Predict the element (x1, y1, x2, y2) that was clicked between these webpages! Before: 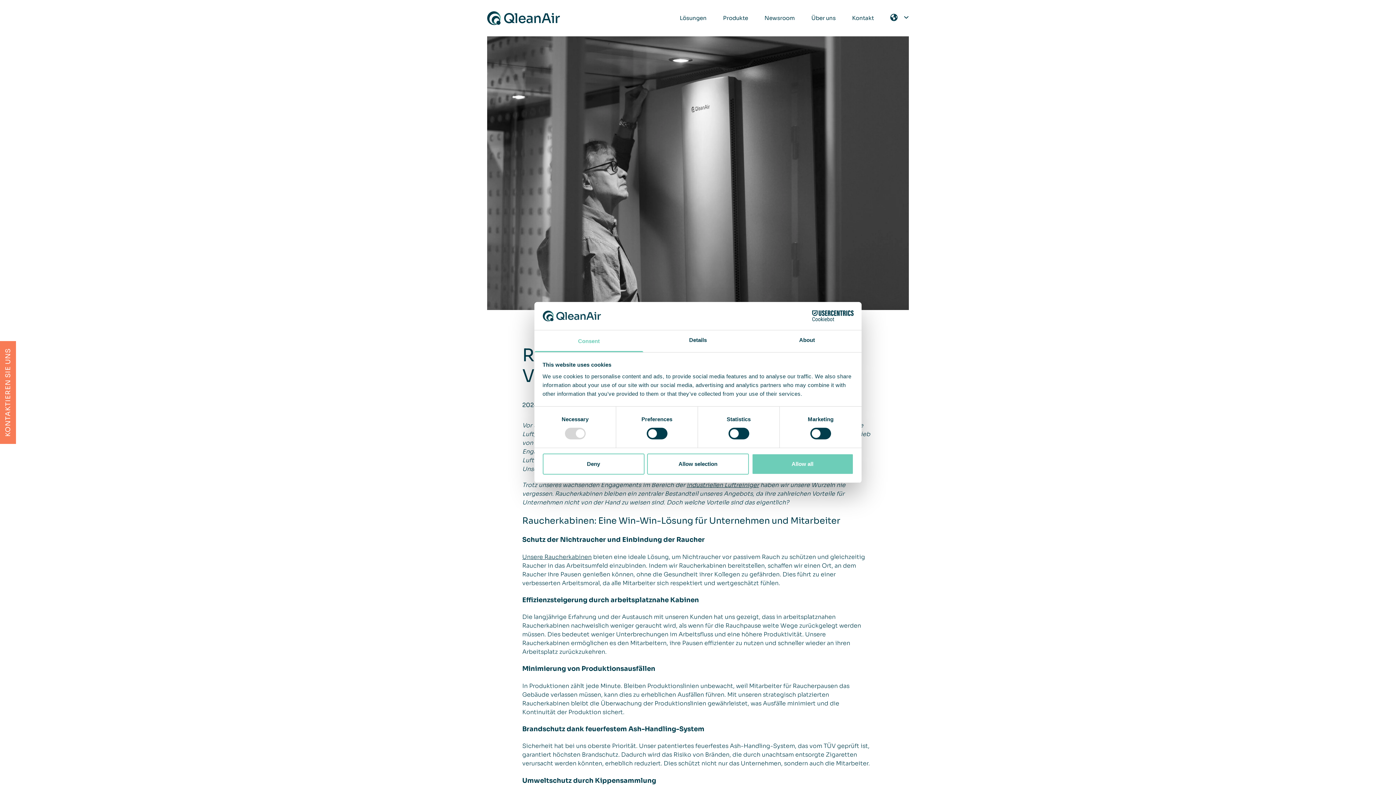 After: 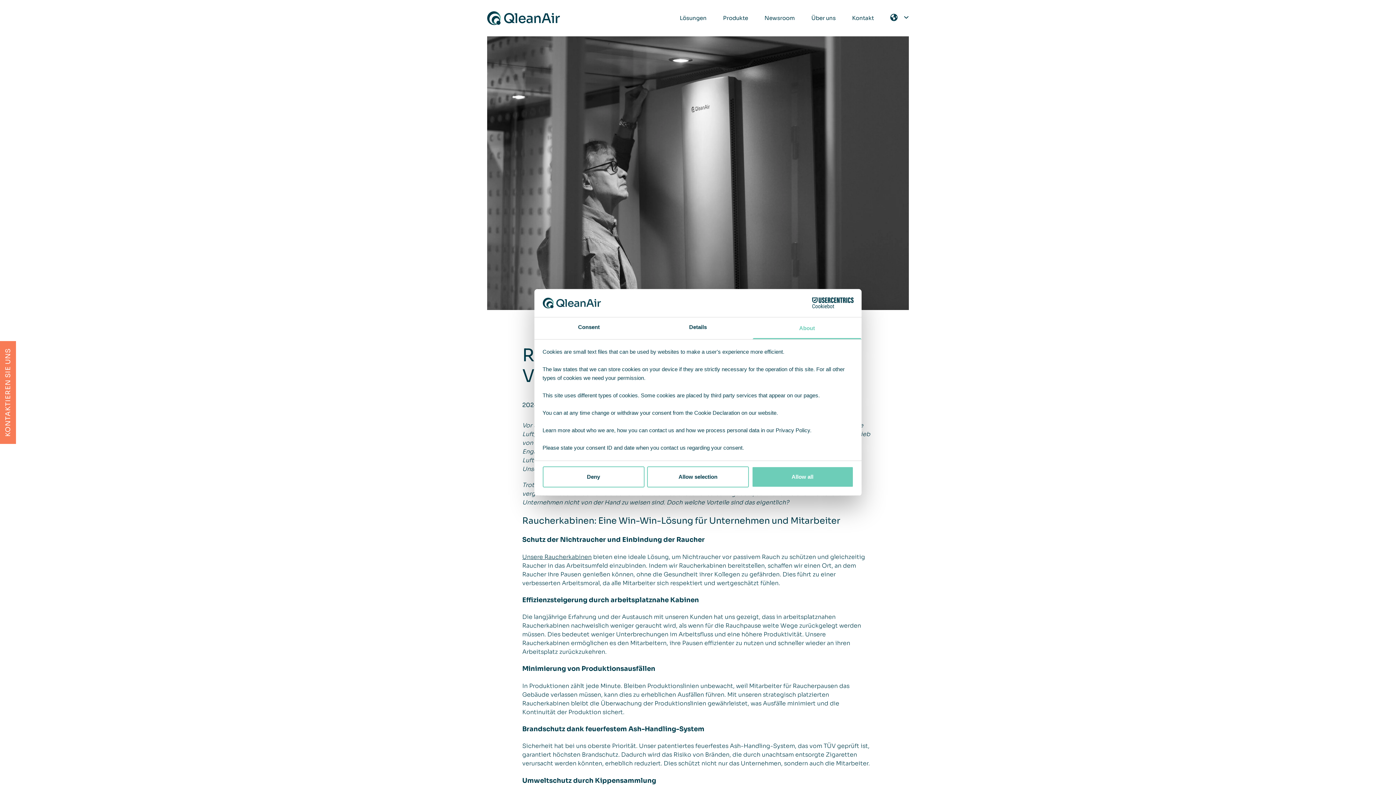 Action: label: About bbox: (752, 330, 861, 352)